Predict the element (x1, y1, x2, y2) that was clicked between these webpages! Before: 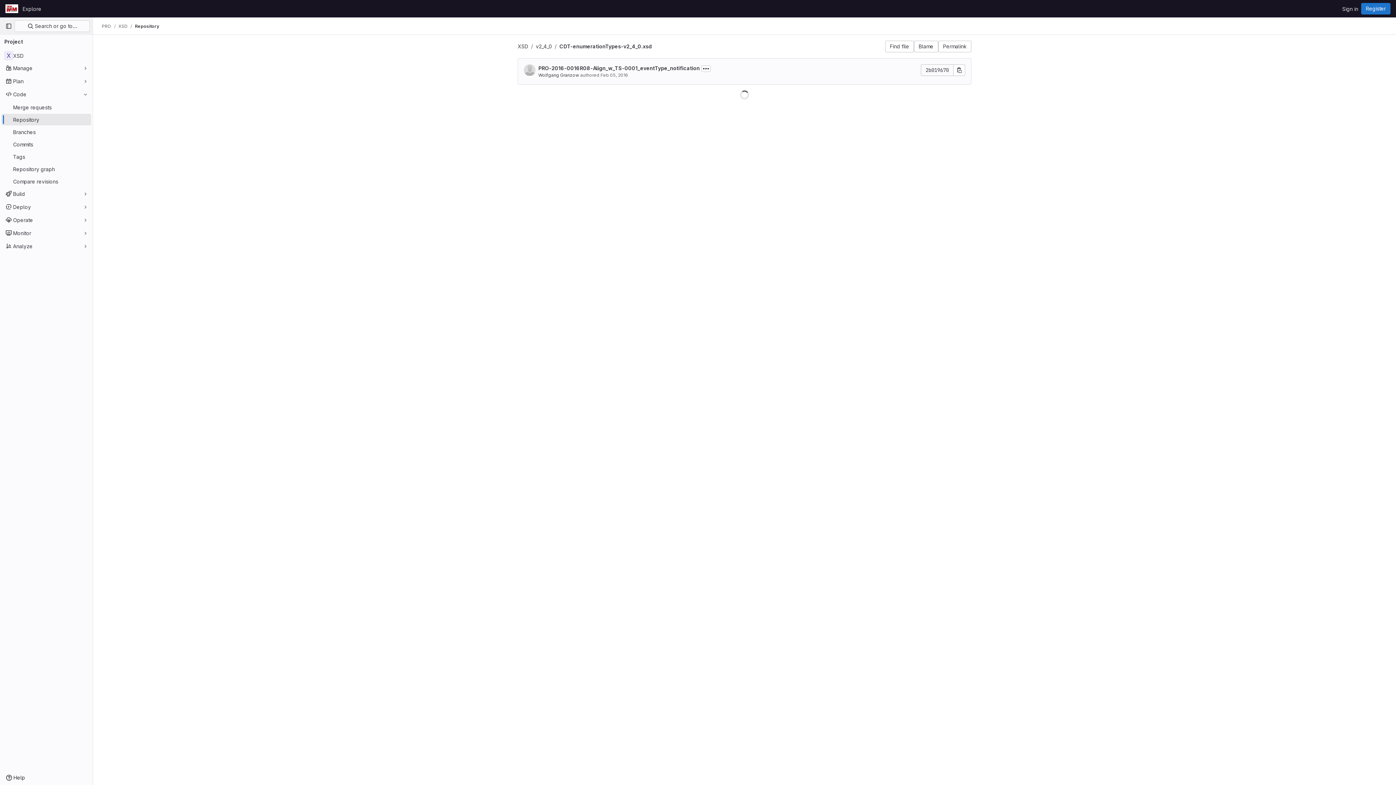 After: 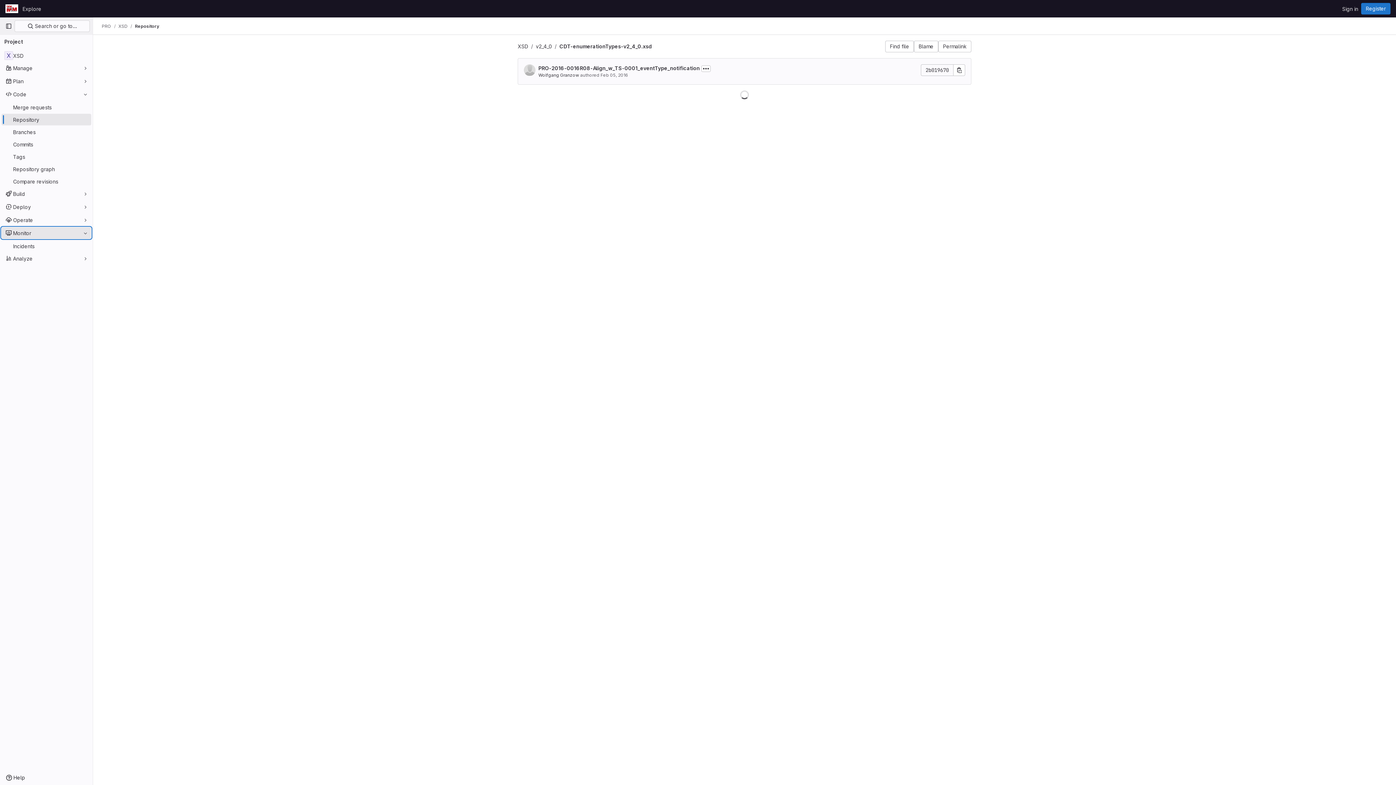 Action: label: Monitor bbox: (1, 227, 91, 238)